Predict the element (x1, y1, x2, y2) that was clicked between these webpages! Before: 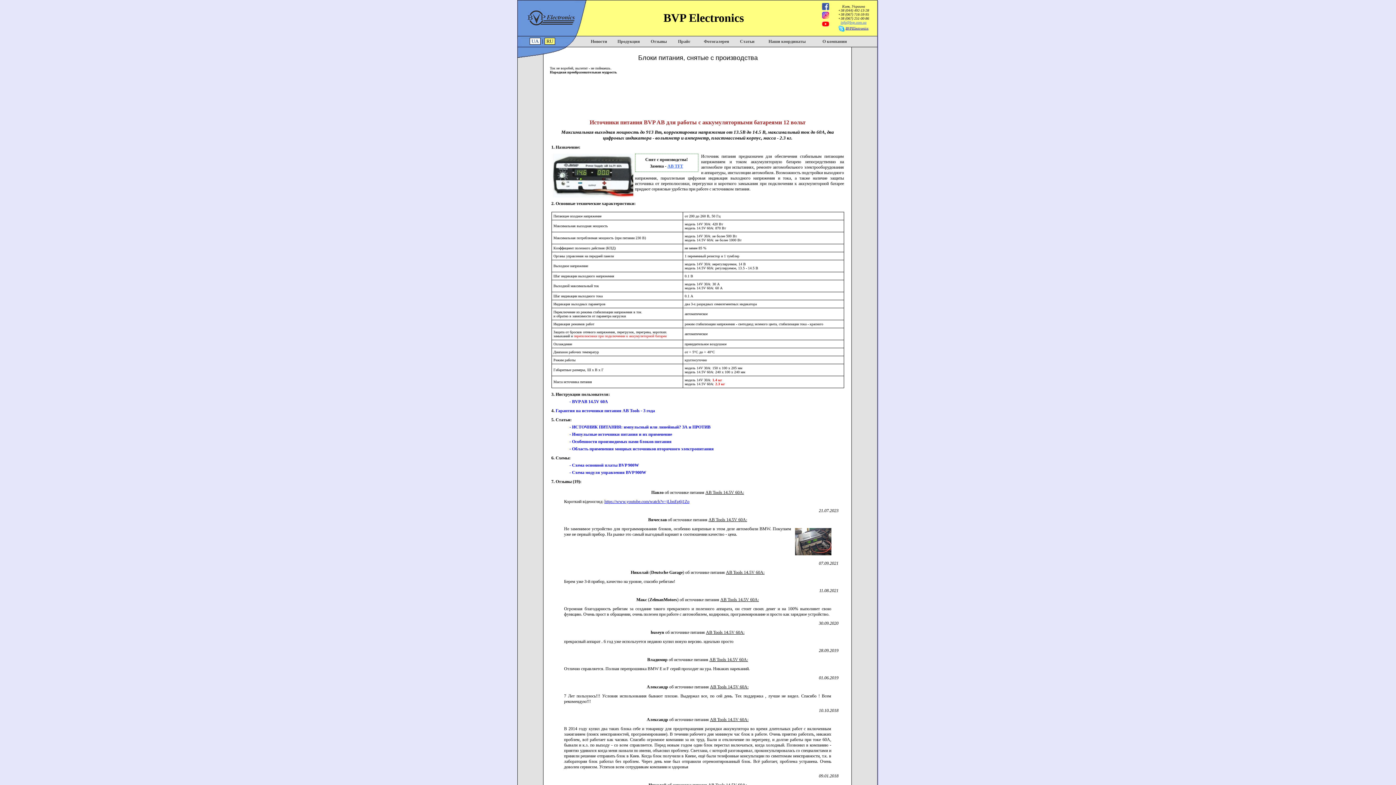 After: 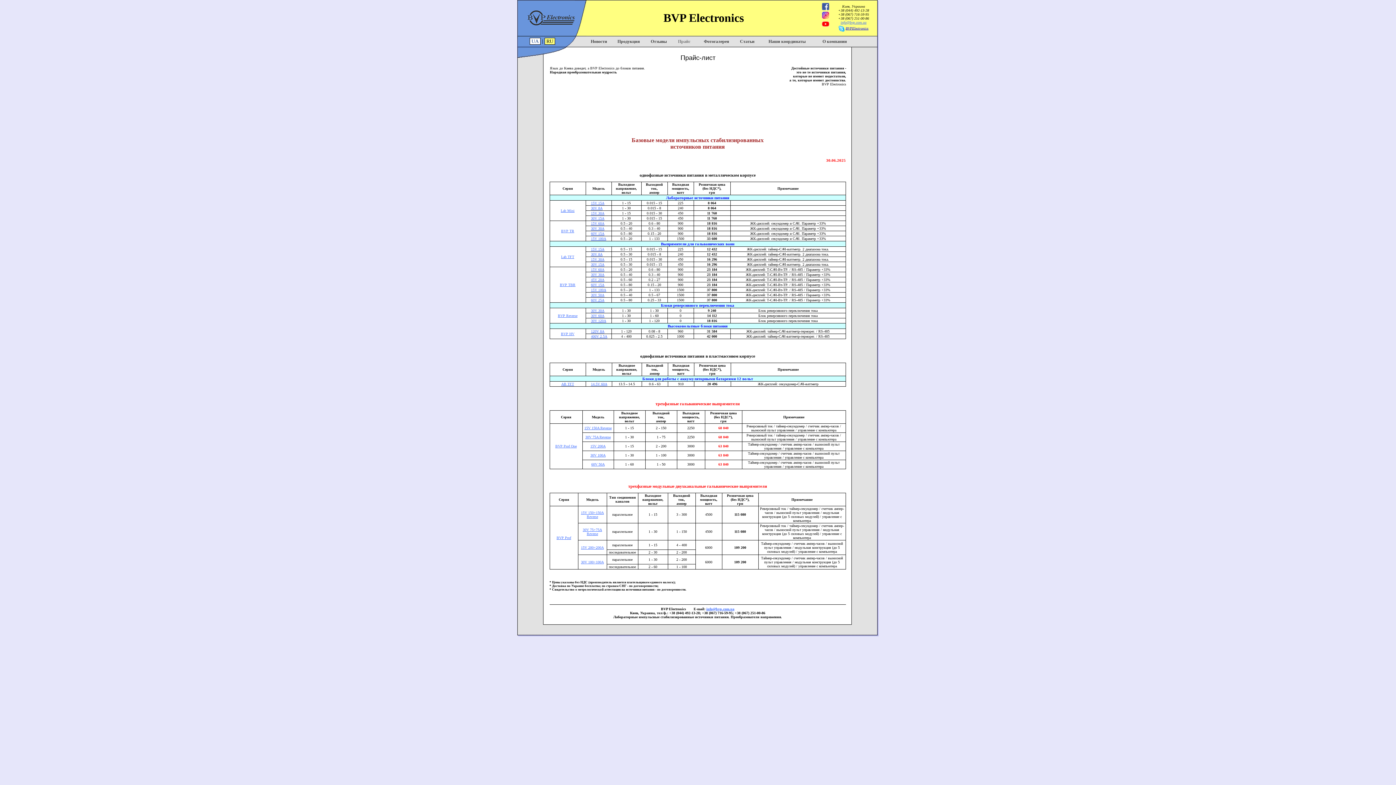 Action: bbox: (678, 38, 690, 44) label: Прайс